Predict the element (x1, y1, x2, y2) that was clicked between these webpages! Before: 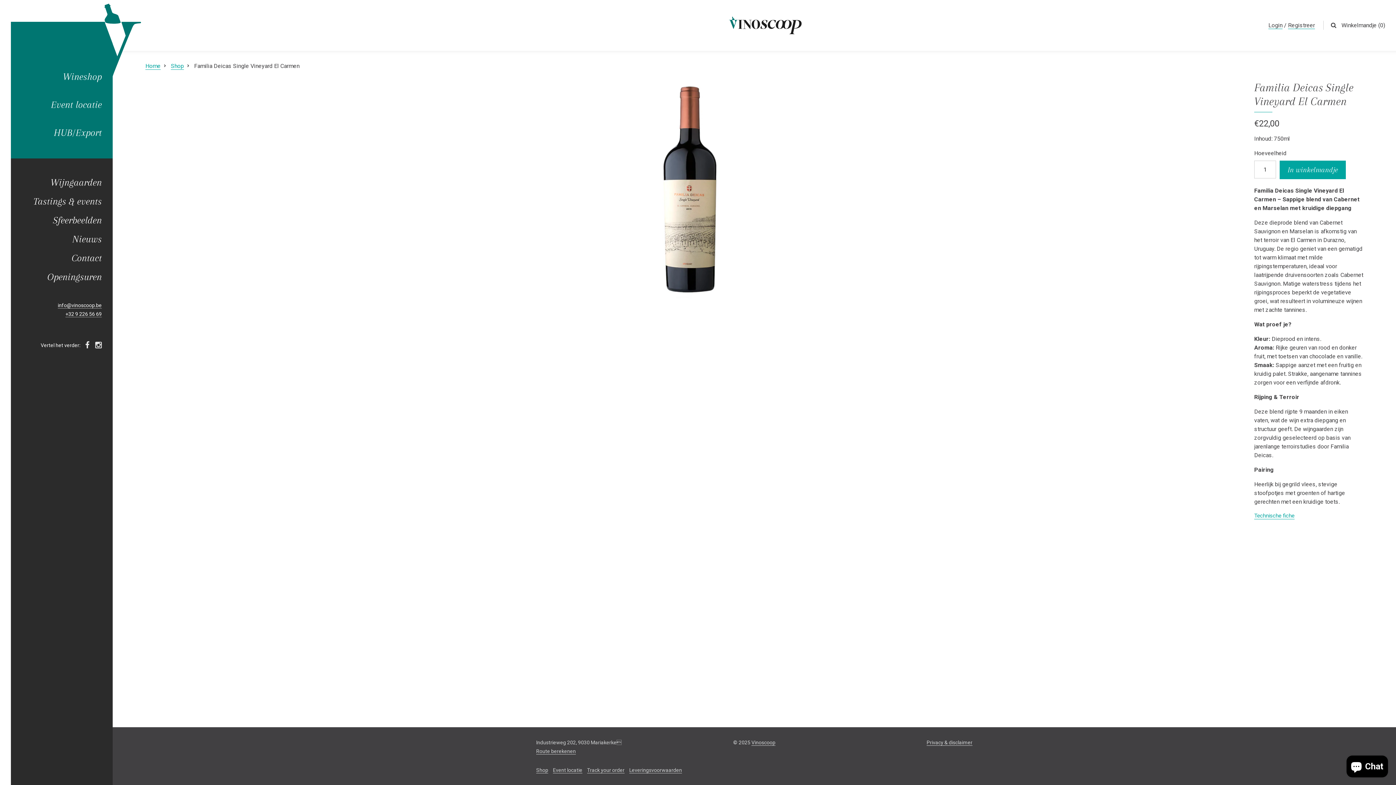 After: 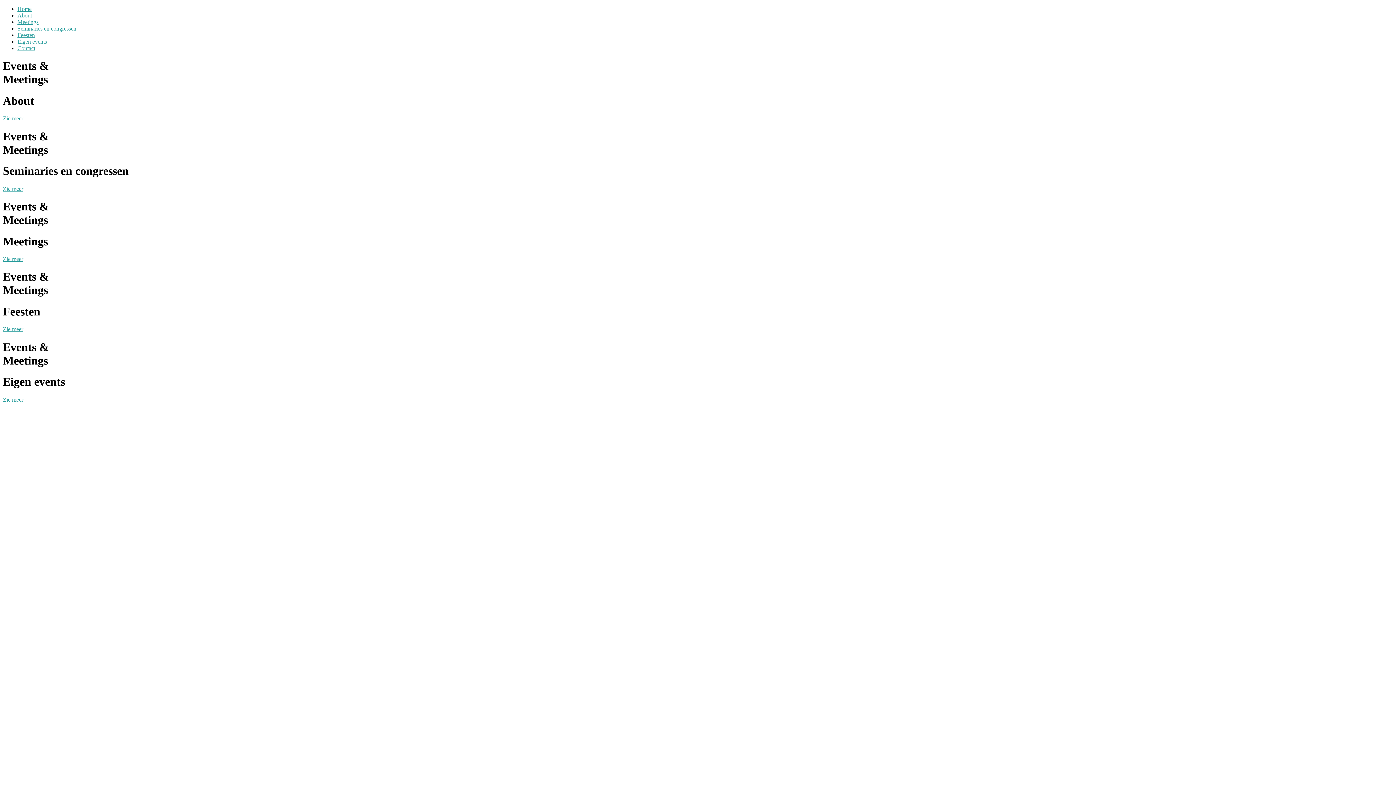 Action: bbox: (553, 767, 582, 773) label: Event locatie